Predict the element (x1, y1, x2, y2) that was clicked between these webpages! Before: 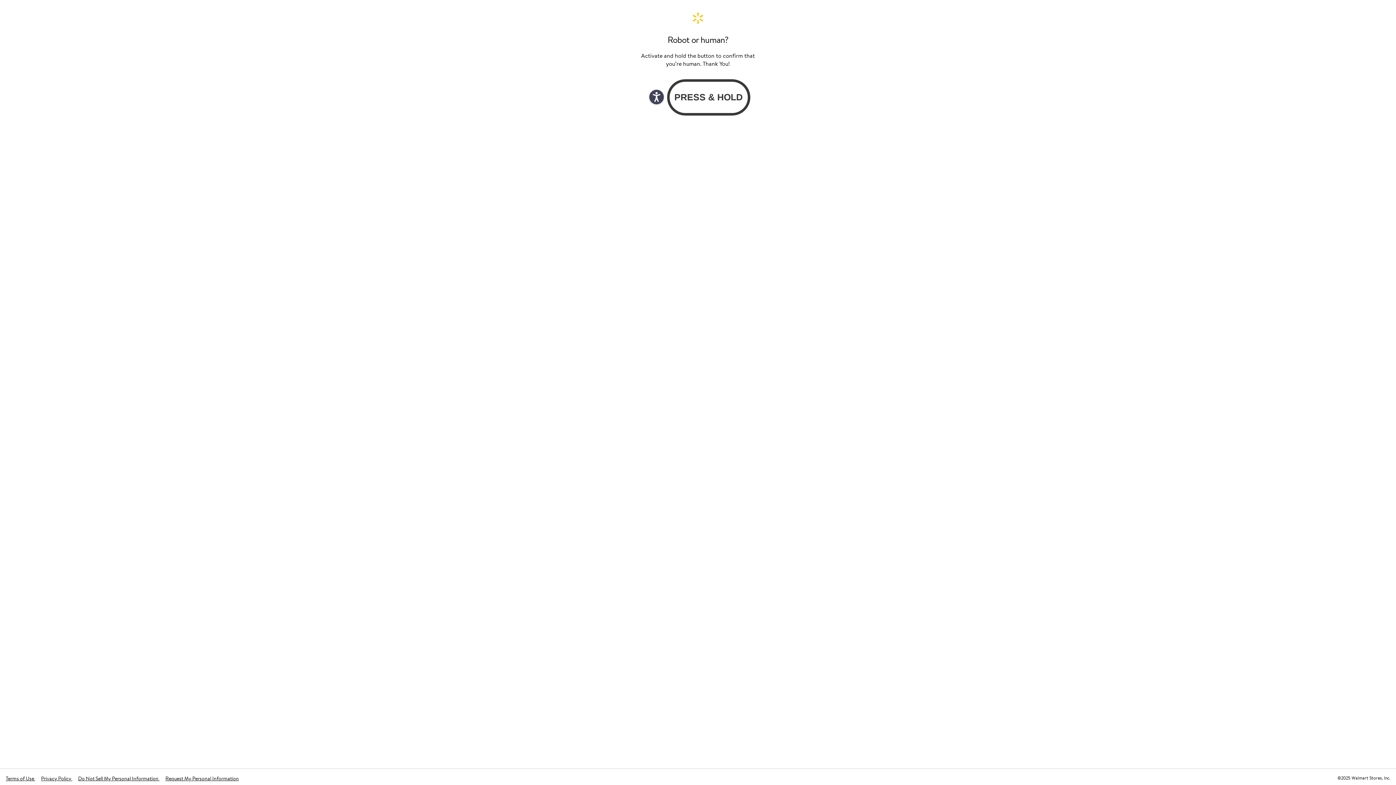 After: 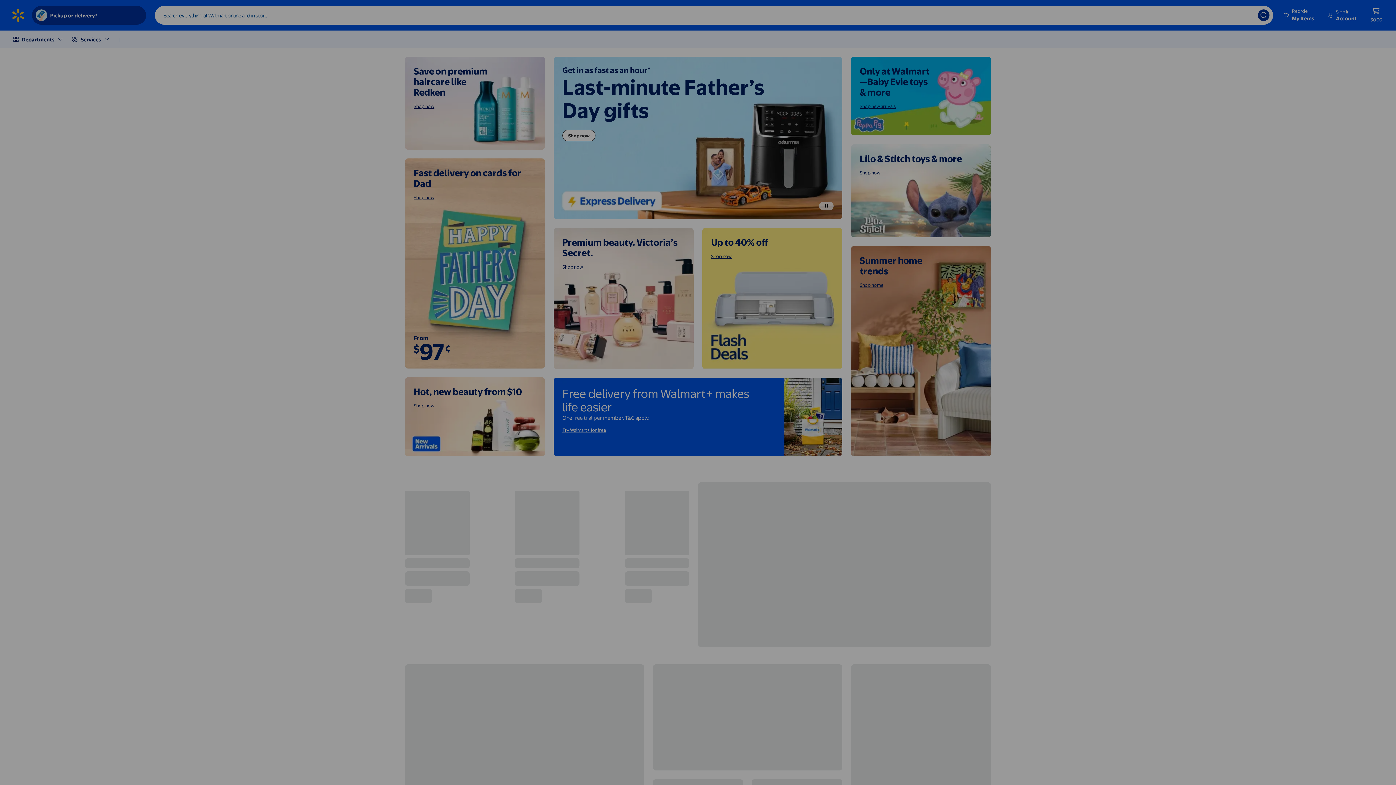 Action: label: Walmart. Save Money. Live Better. Home Page bbox: (640, 11, 756, 24)